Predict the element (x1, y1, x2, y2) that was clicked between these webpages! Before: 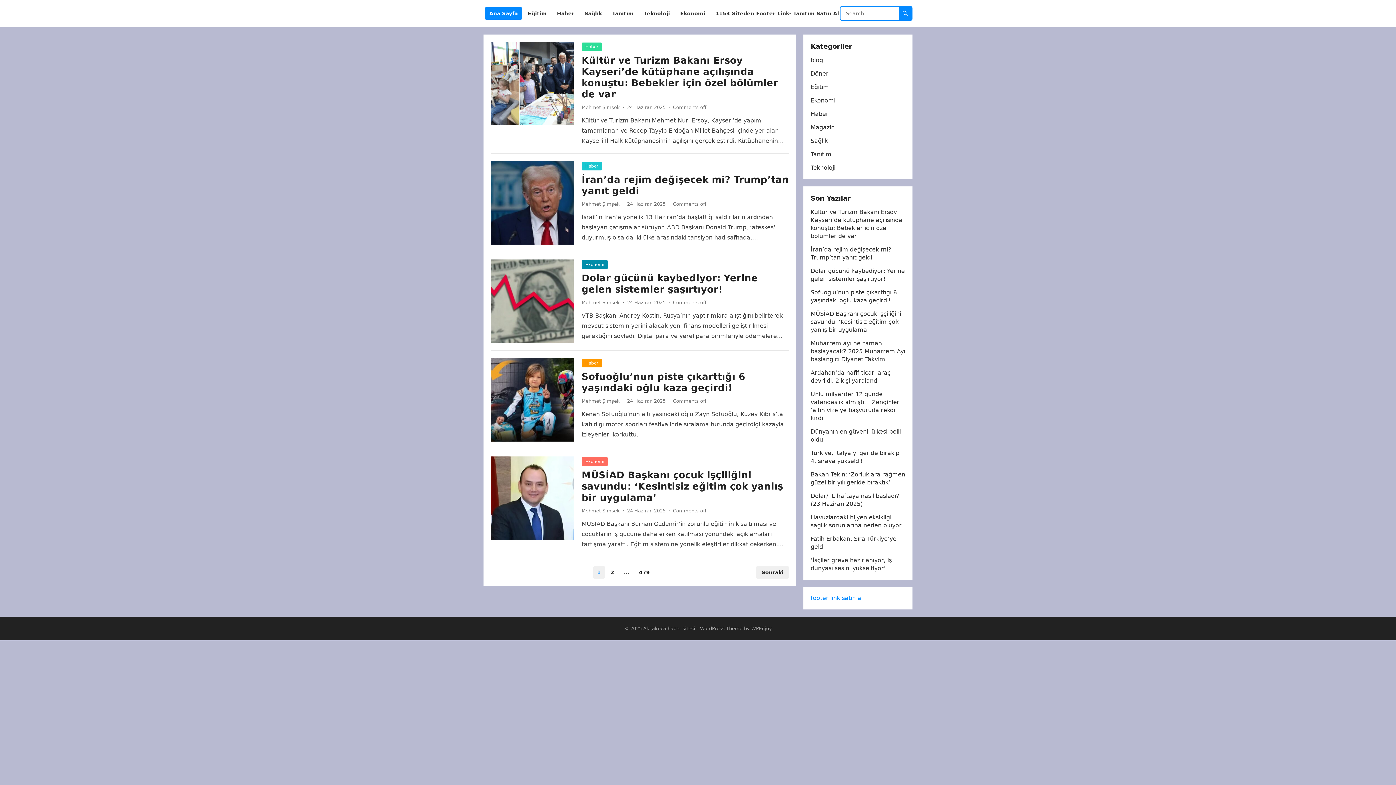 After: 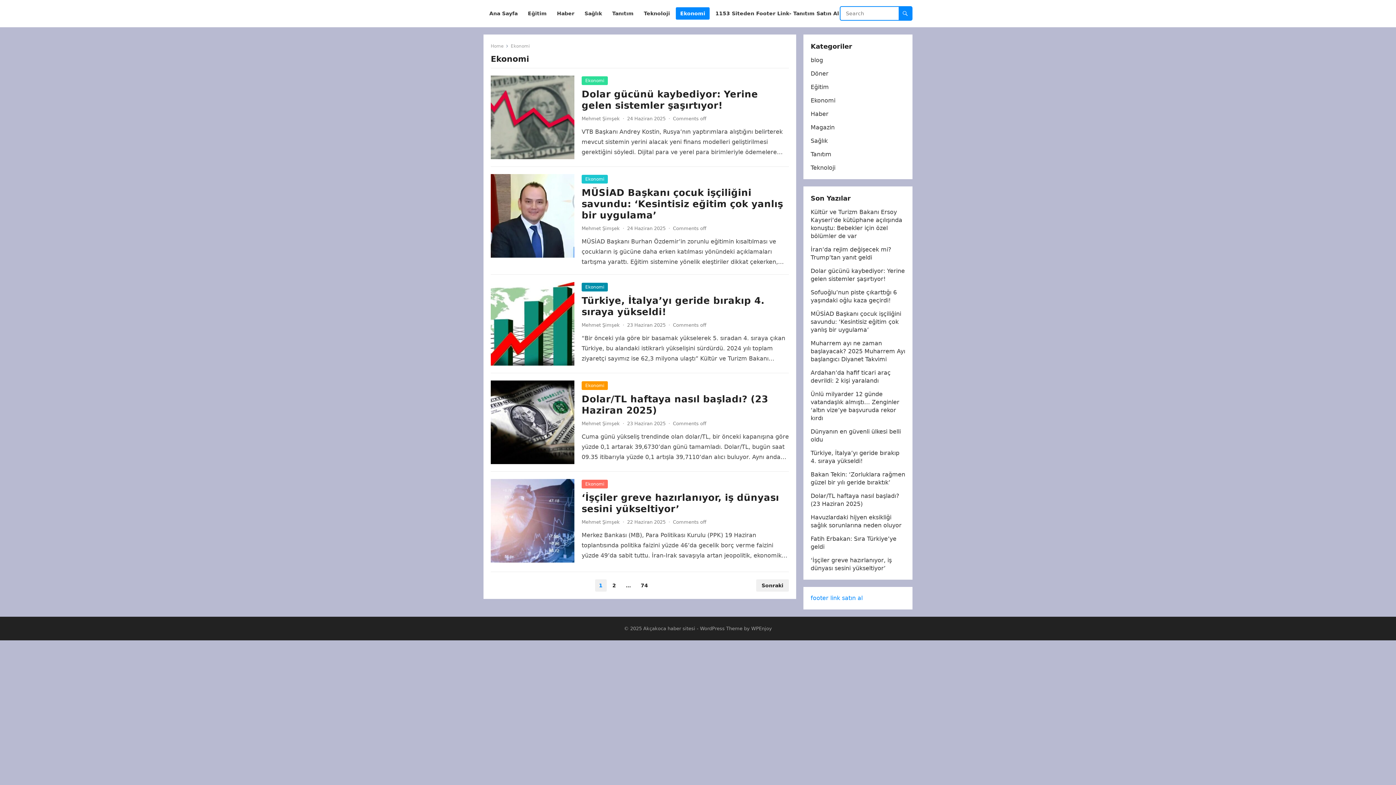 Action: bbox: (676, 0, 709, 27) label: Ekonomi